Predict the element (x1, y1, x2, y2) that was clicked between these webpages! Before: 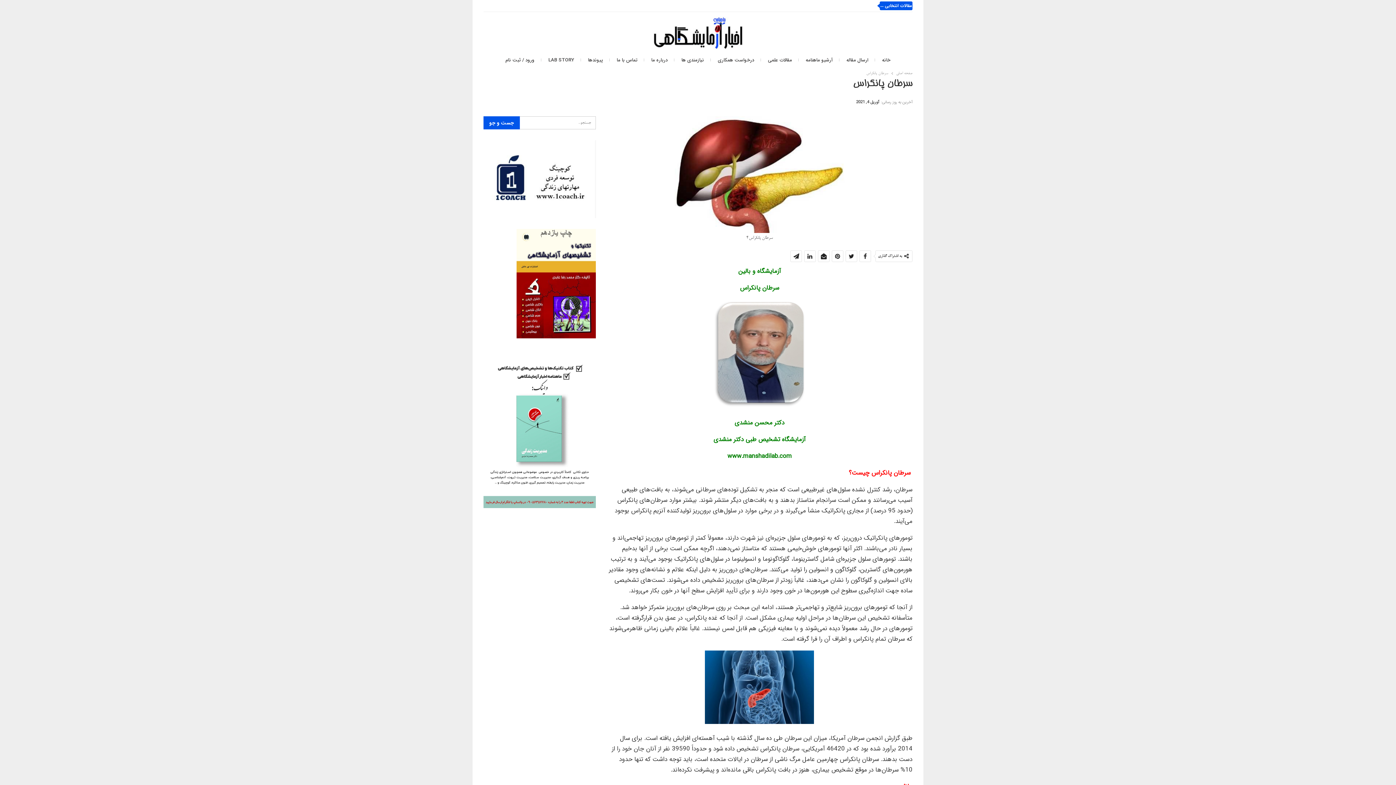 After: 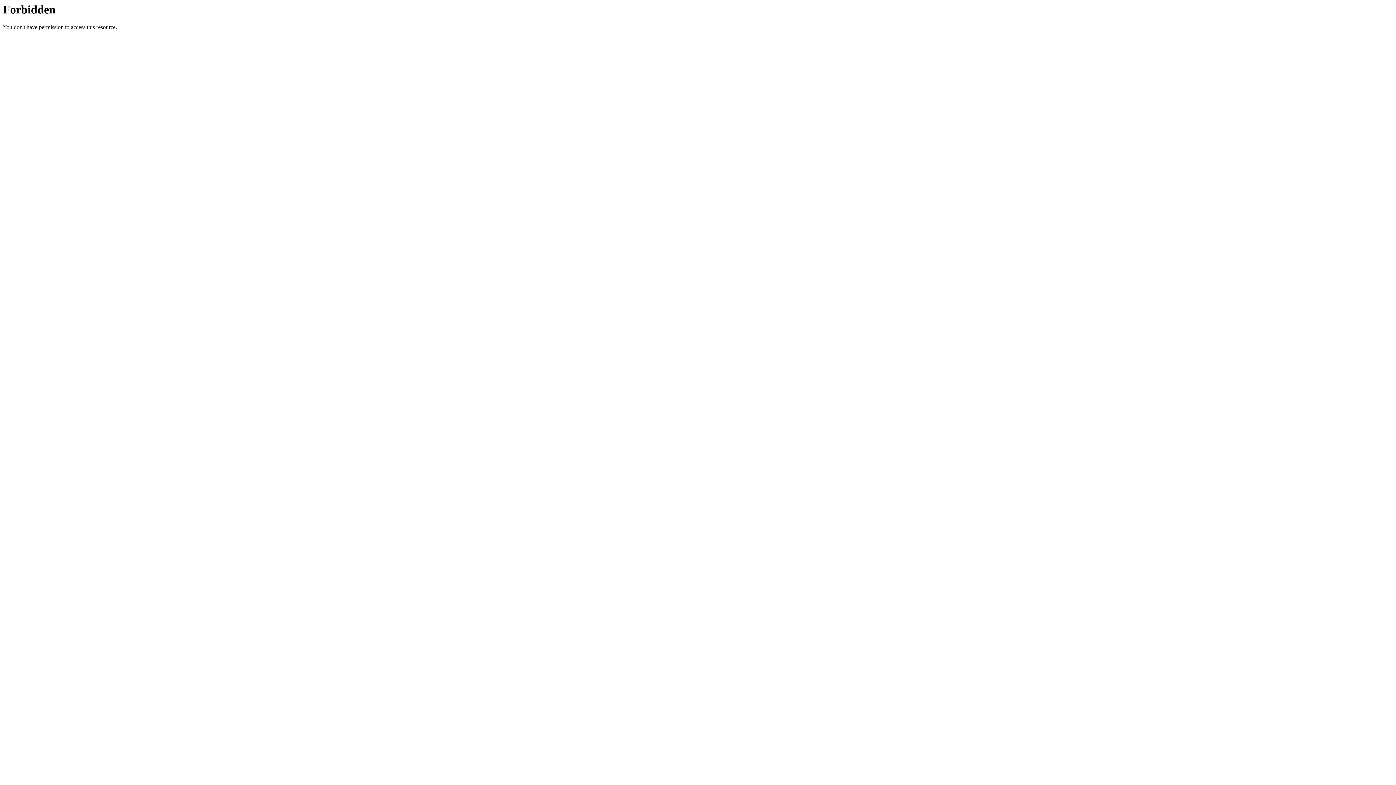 Action: bbox: (486, 177, 595, 182)